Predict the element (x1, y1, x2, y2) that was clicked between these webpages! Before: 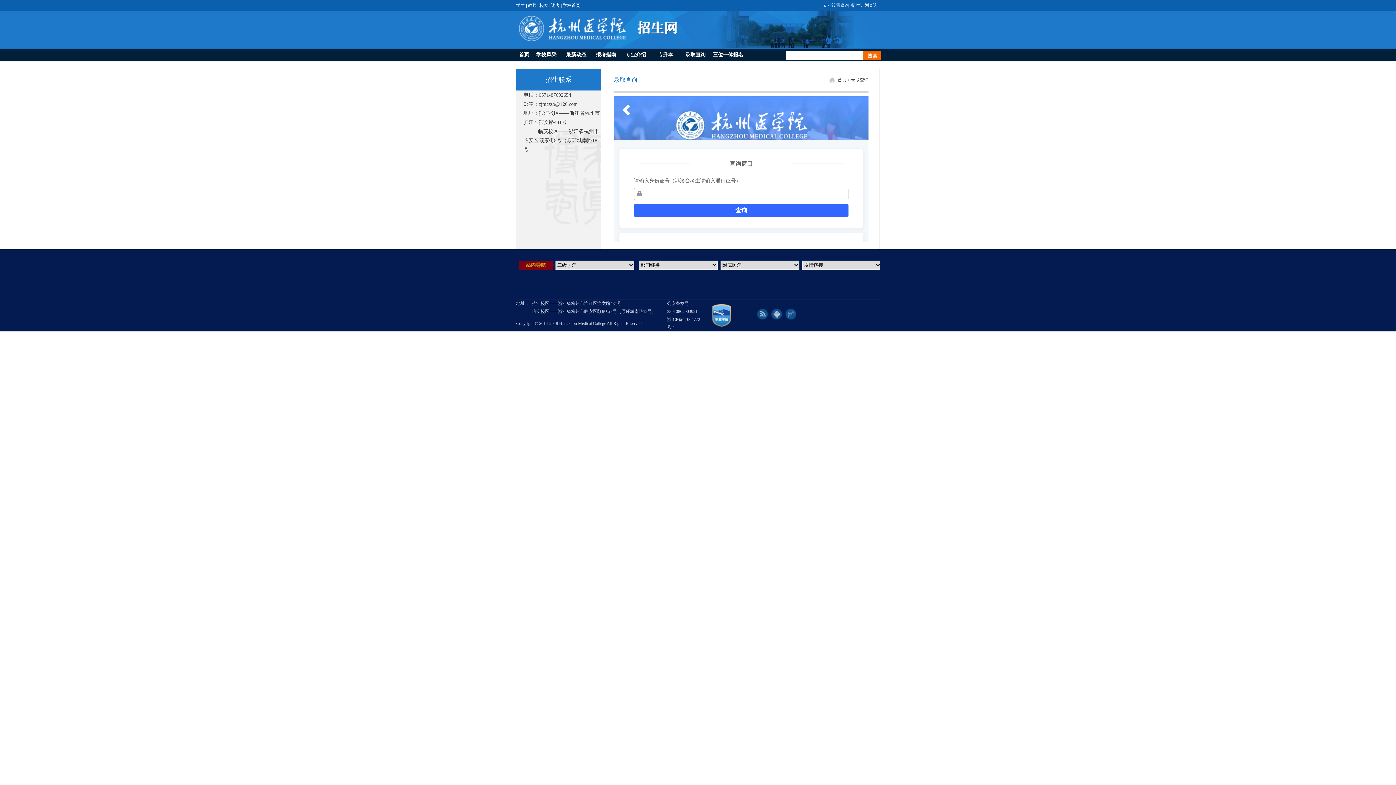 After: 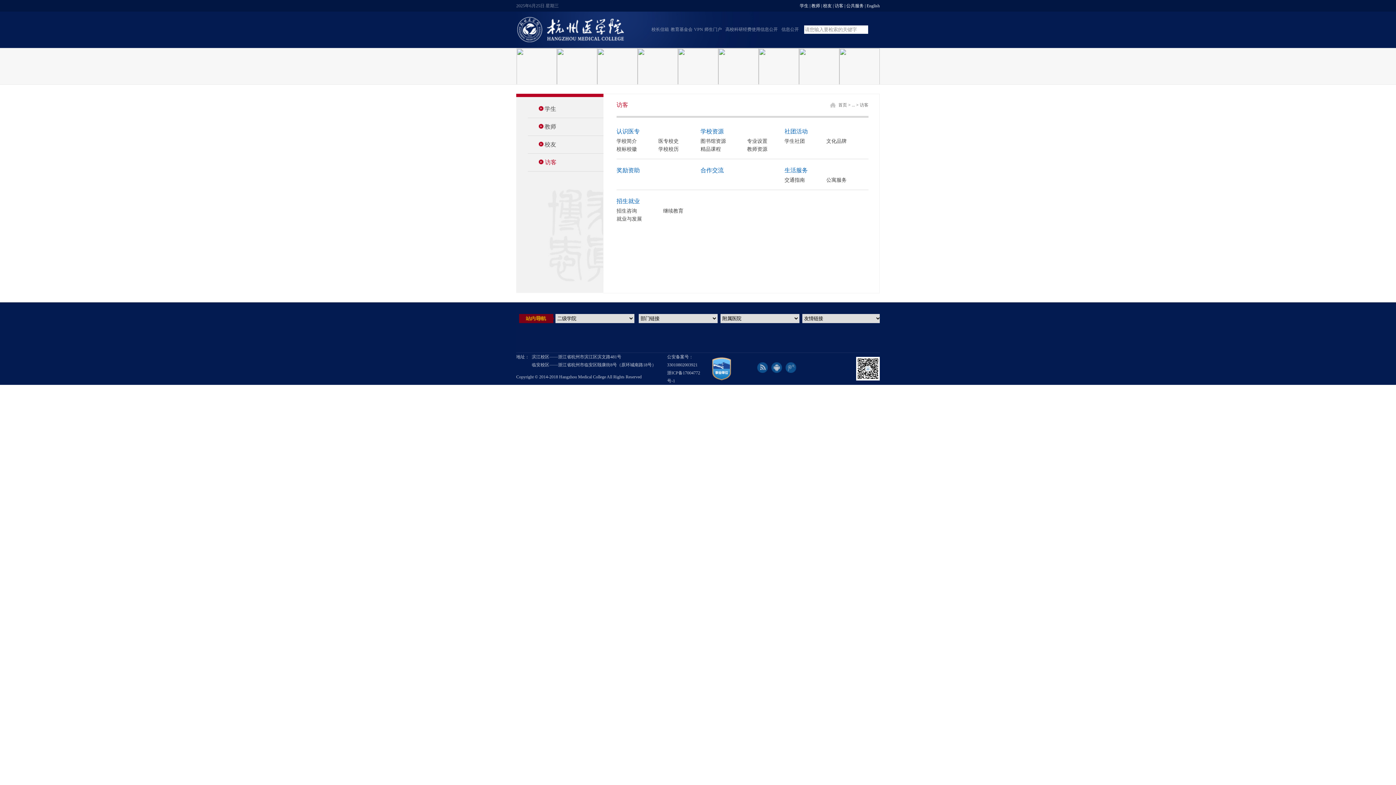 Action: bbox: (551, 2, 560, 8) label: 访客